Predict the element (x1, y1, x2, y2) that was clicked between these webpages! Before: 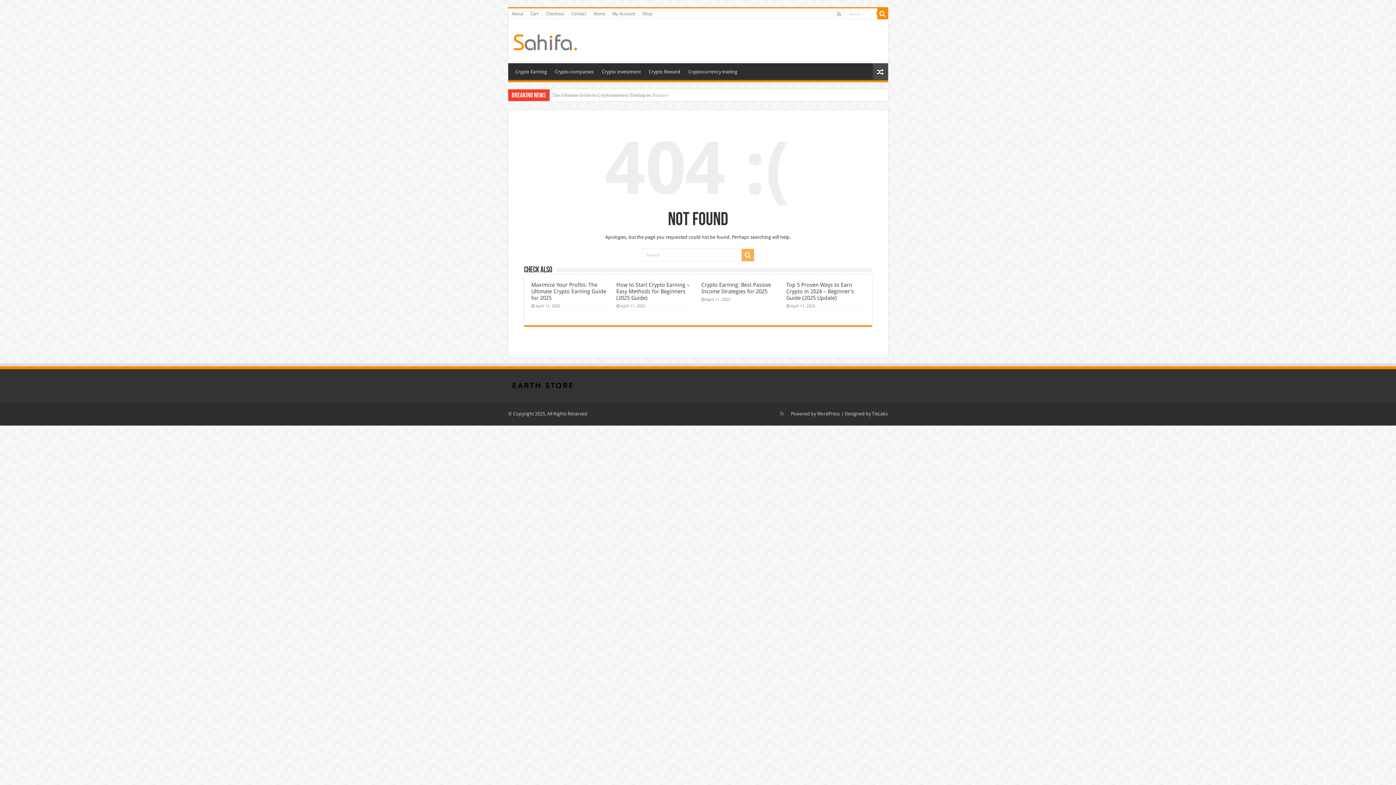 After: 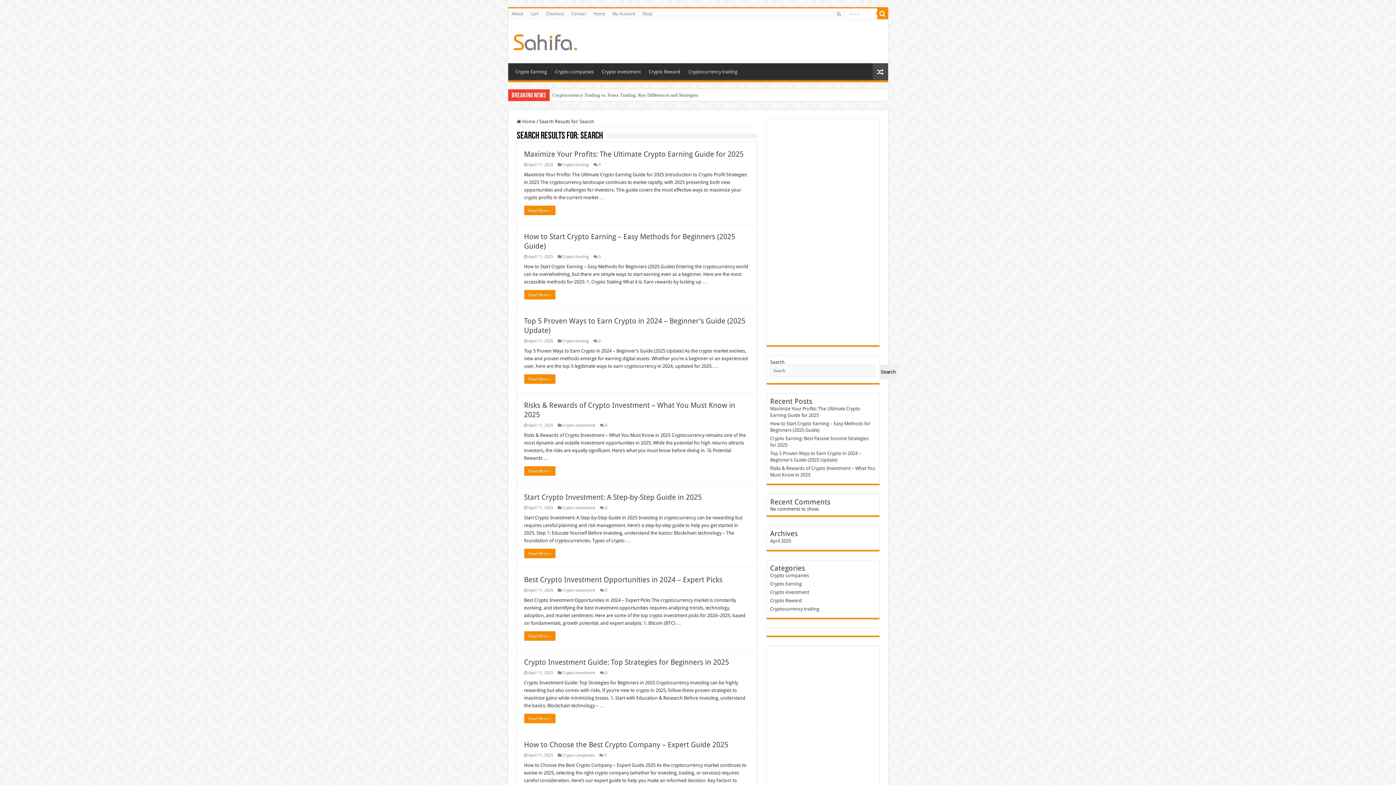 Action: bbox: (877, 8, 888, 19)